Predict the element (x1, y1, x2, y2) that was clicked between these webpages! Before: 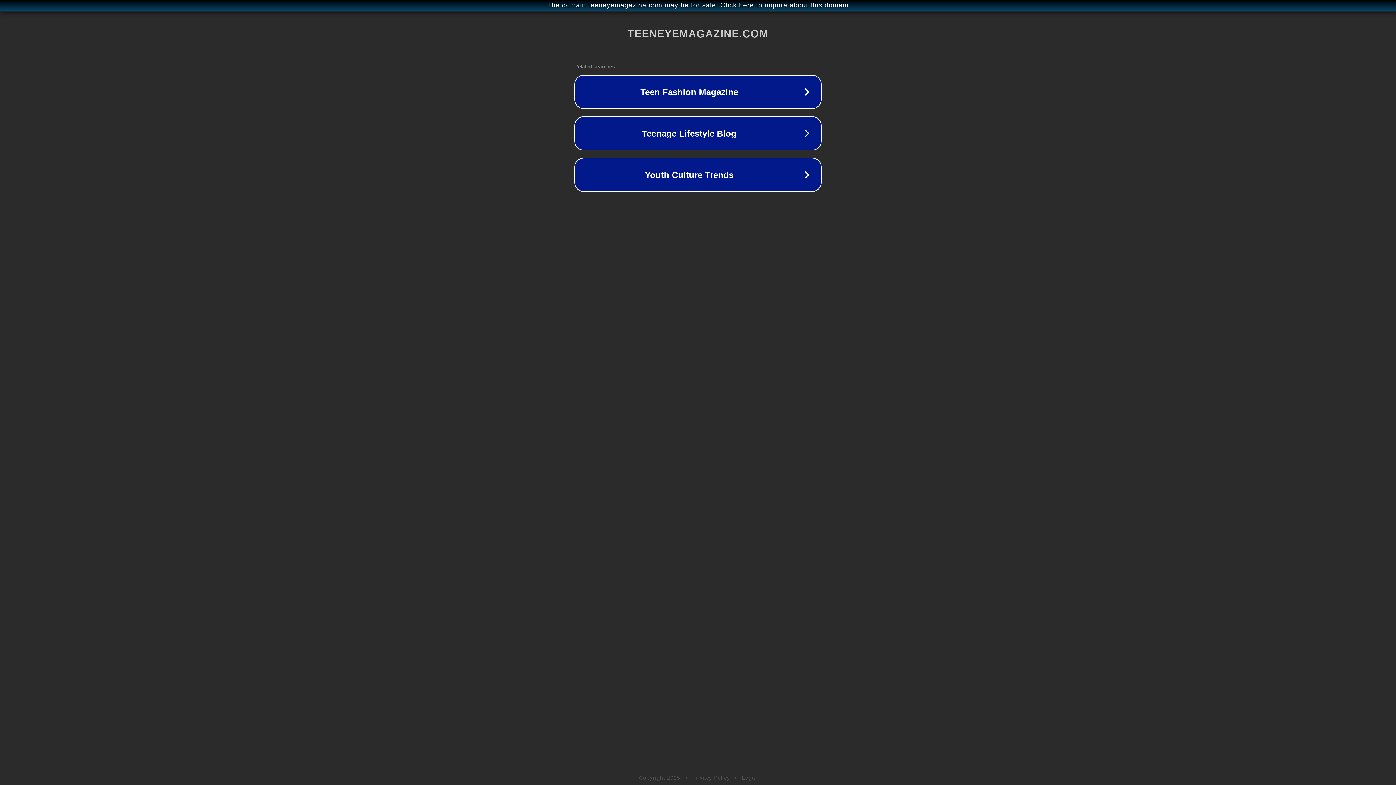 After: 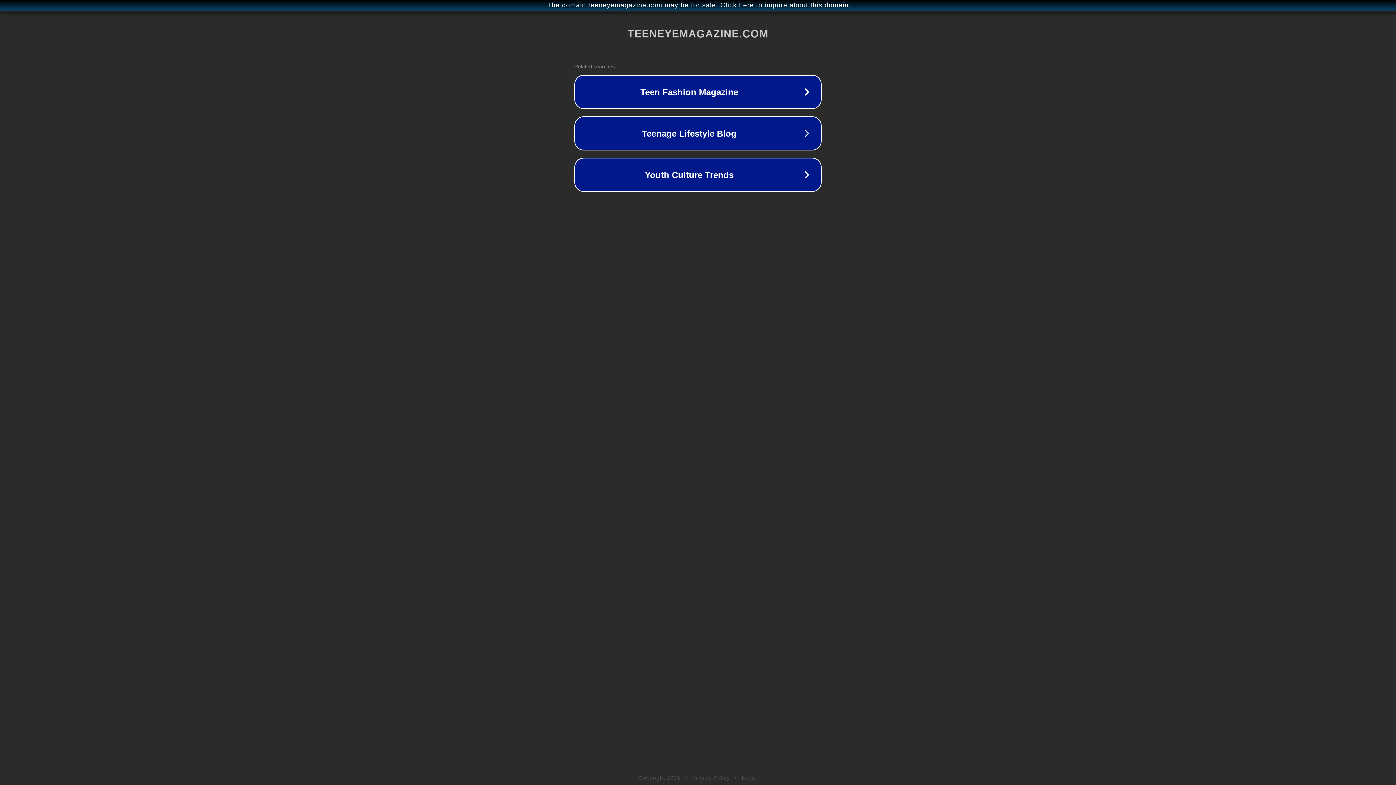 Action: bbox: (692, 775, 730, 781) label: Privacy Policy